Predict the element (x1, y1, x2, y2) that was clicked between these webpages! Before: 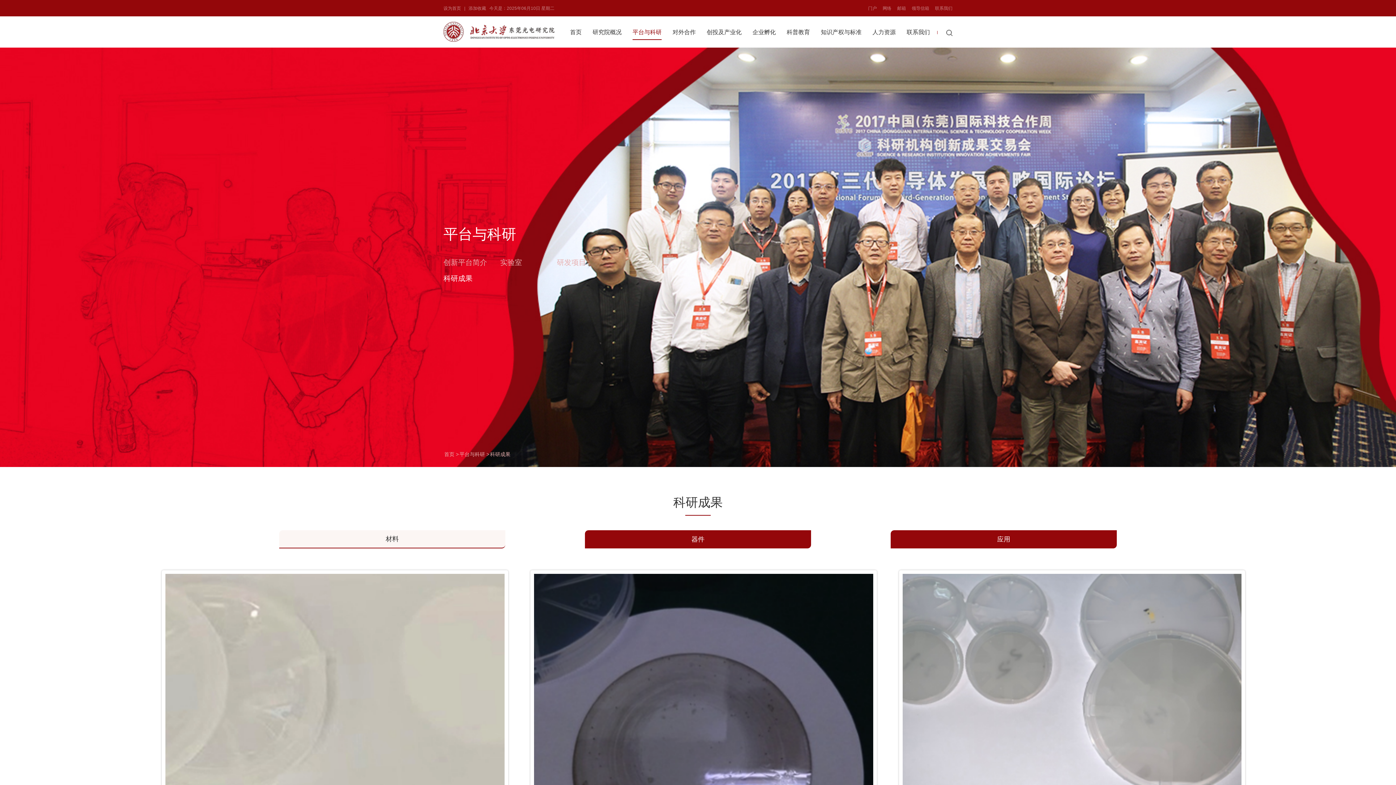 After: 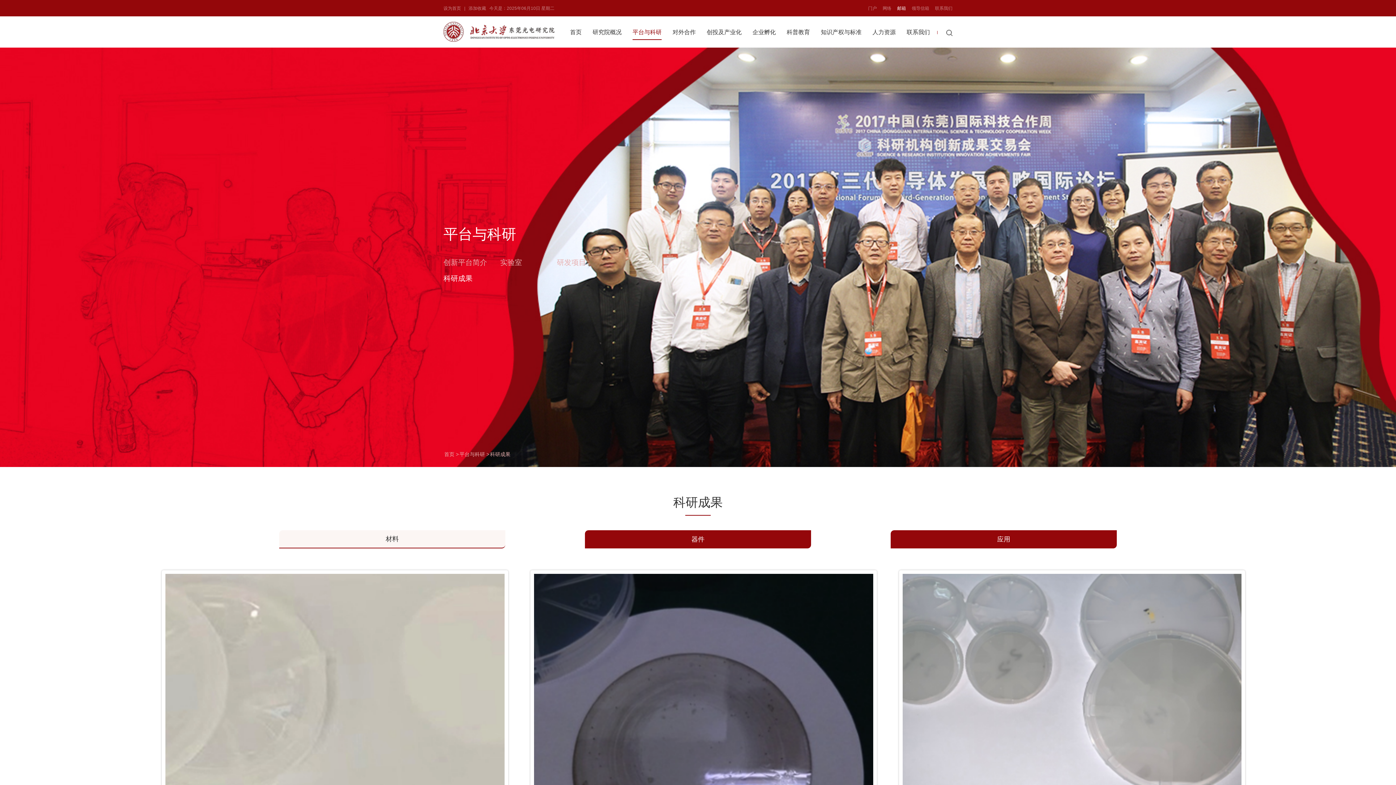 Action: bbox: (893, 5, 906, 10) label: 邮箱